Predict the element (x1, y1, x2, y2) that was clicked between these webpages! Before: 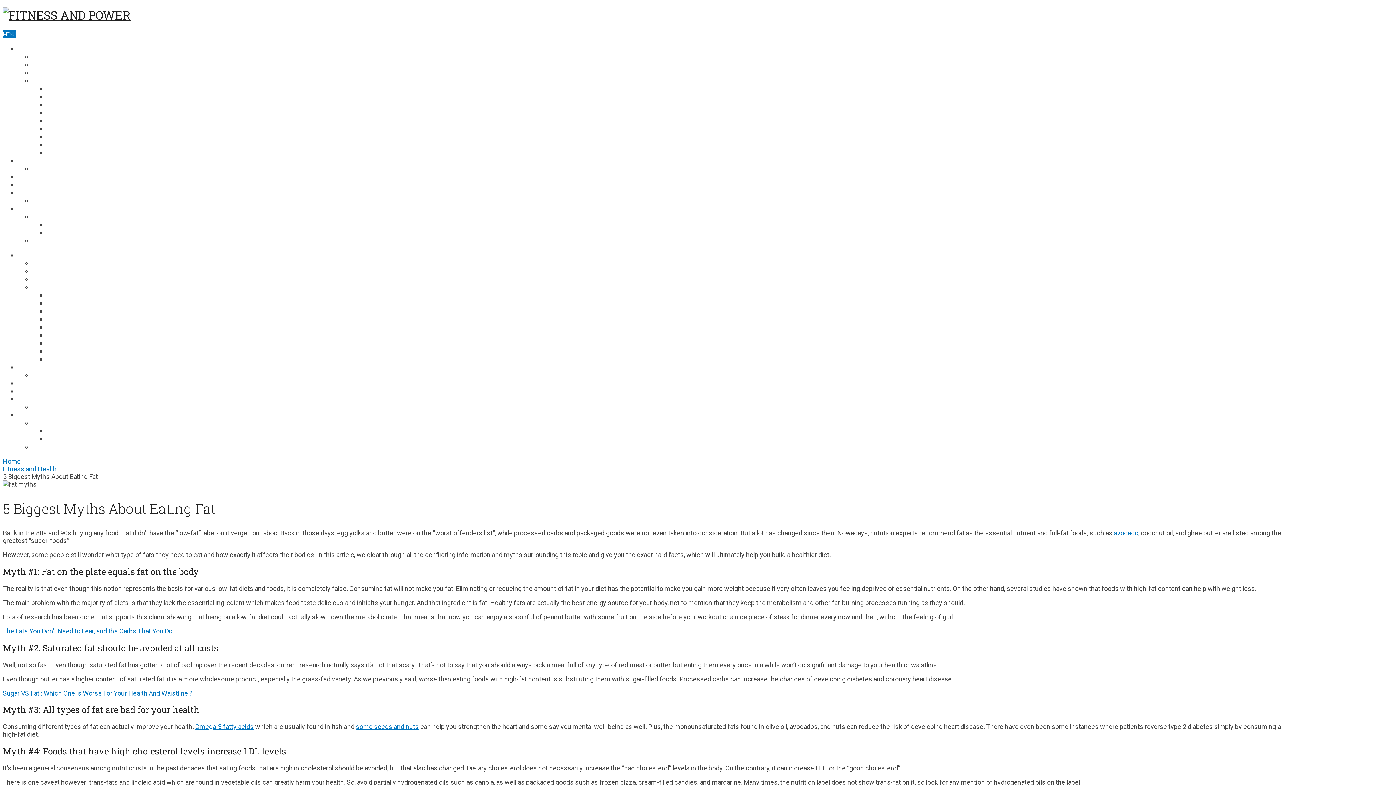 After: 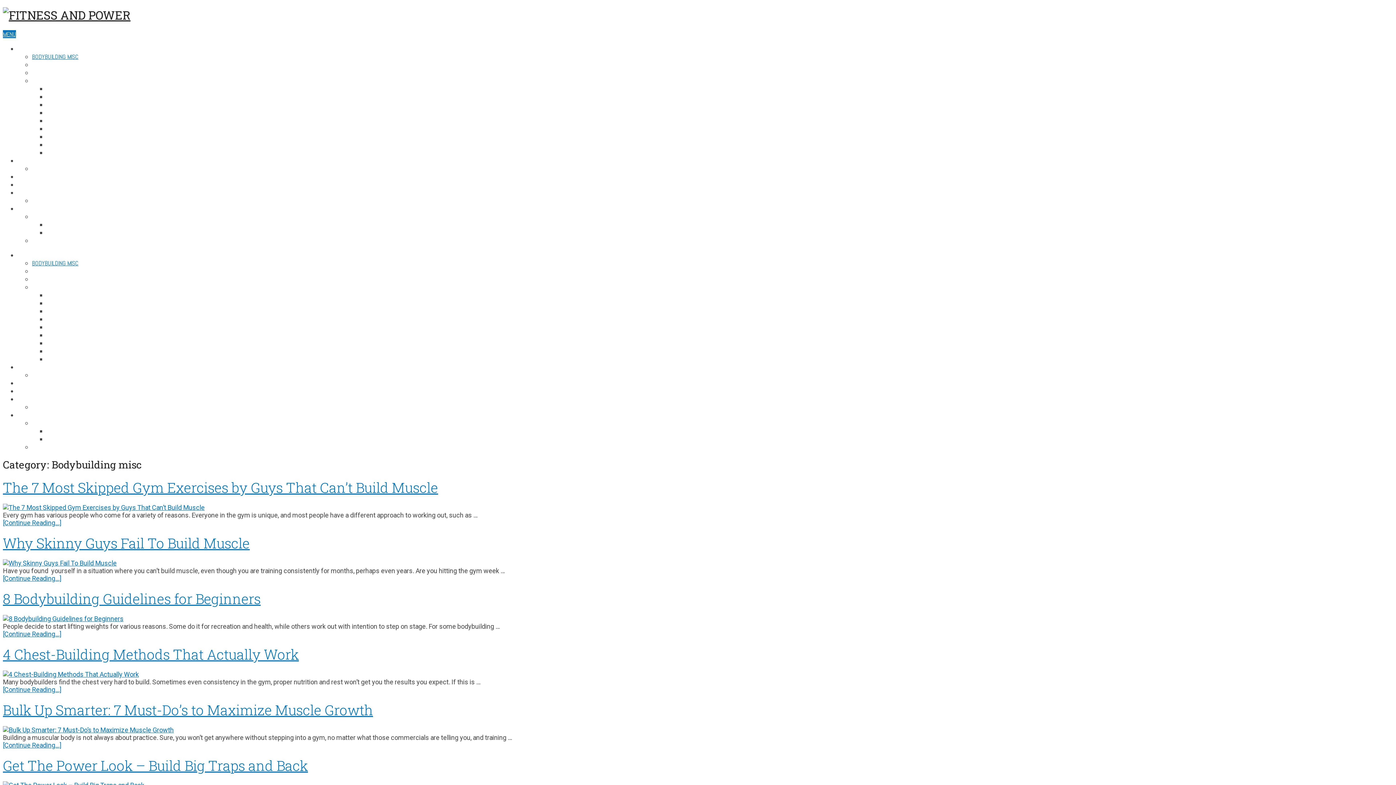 Action: label: BODYBUILDING MISC bbox: (32, 259, 78, 267)